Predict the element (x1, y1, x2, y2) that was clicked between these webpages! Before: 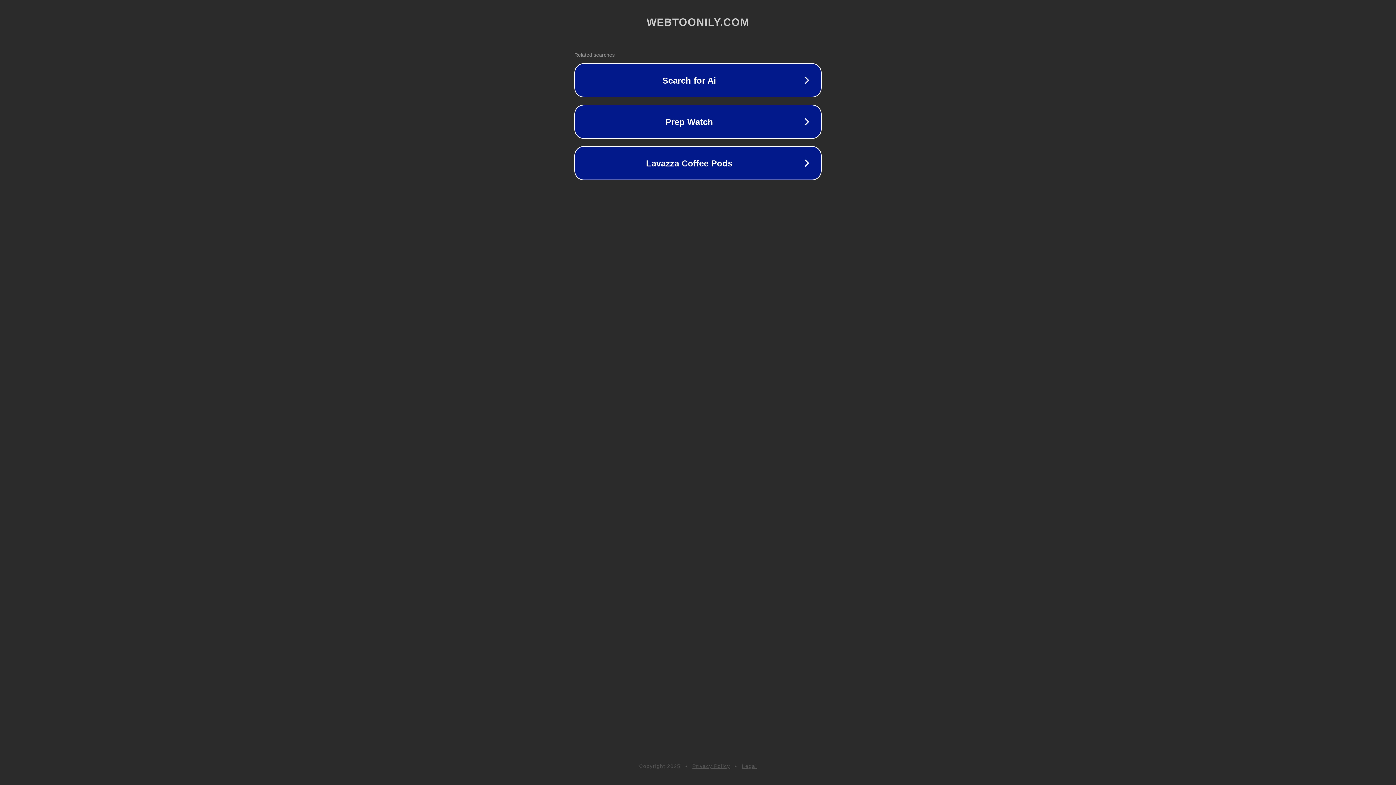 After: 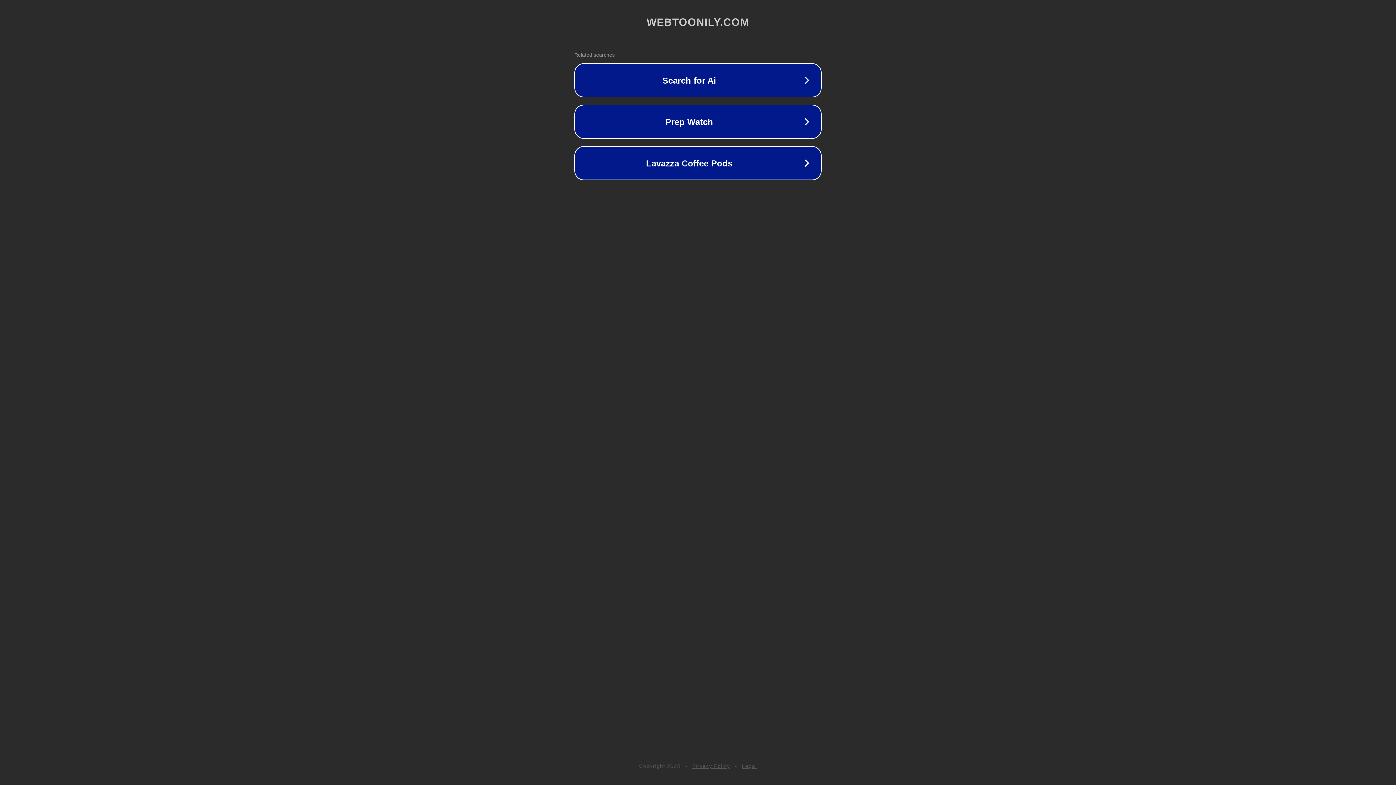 Action: label: Legal bbox: (742, 763, 757, 769)